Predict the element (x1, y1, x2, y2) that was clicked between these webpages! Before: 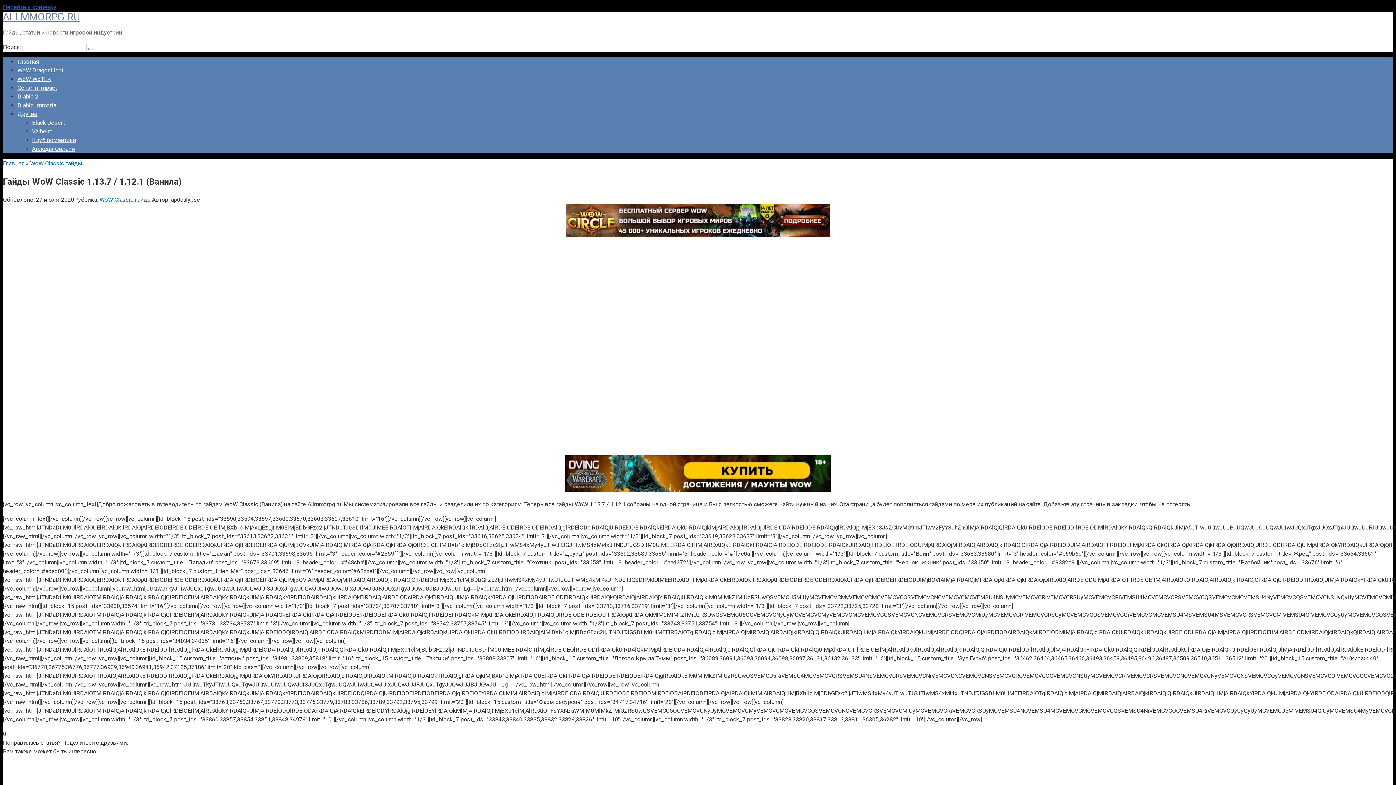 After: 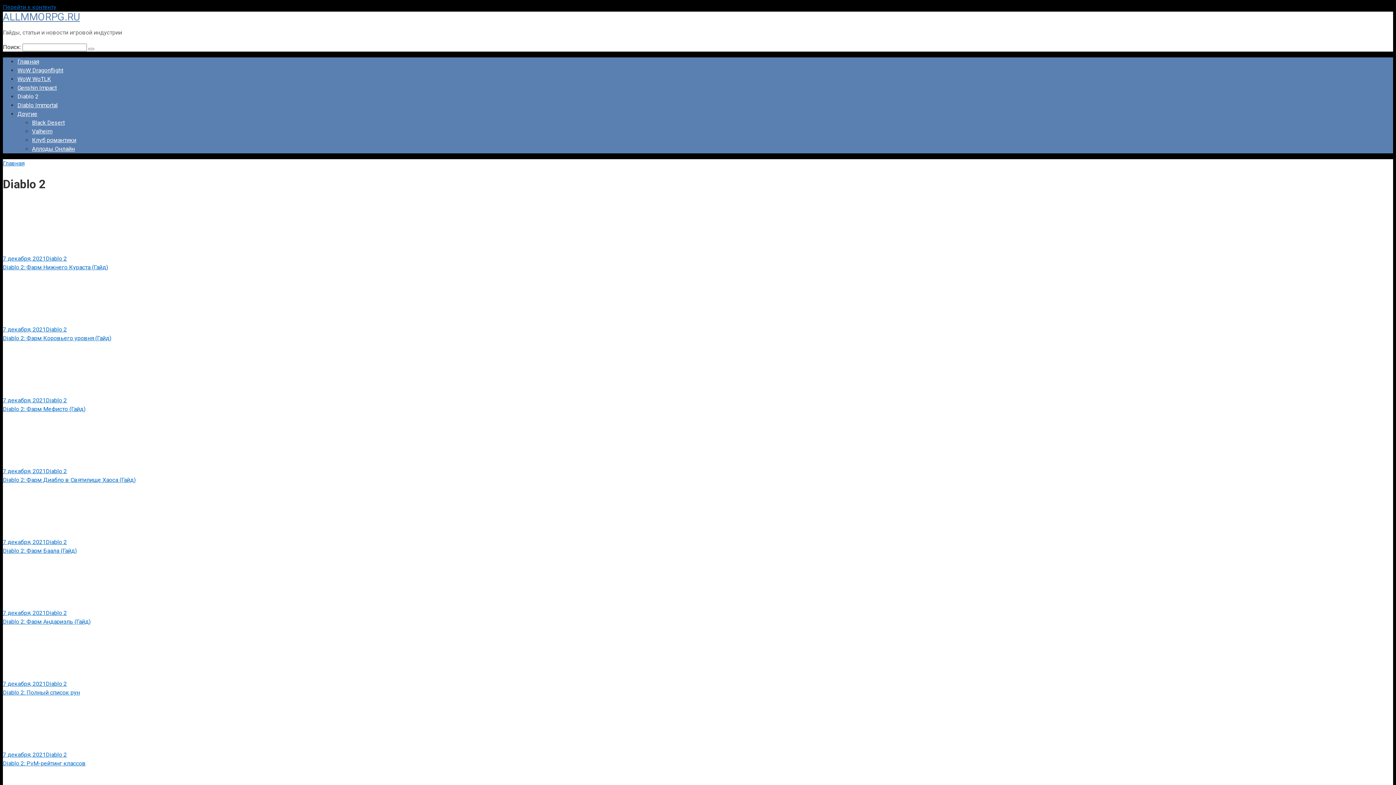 Action: label: Diablo 2 bbox: (17, 93, 38, 100)